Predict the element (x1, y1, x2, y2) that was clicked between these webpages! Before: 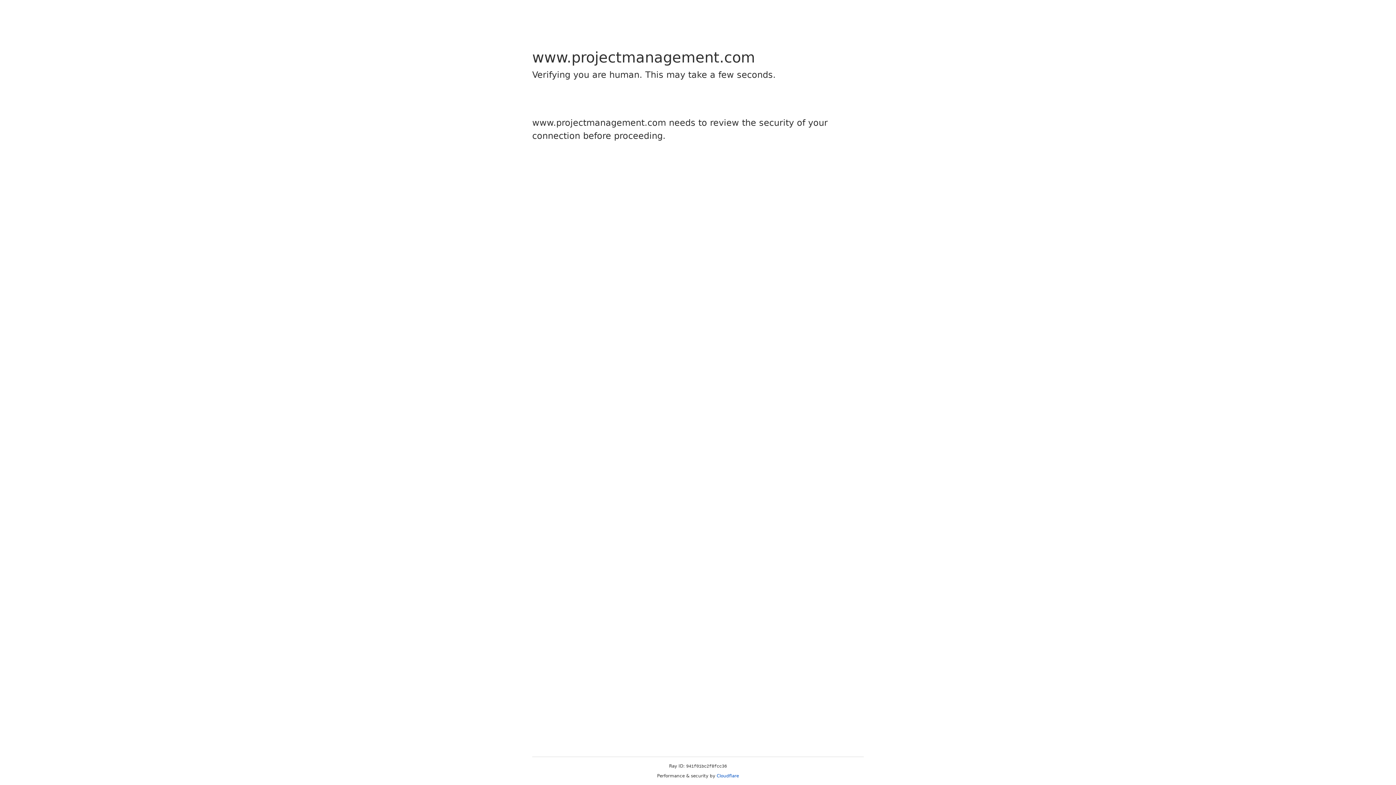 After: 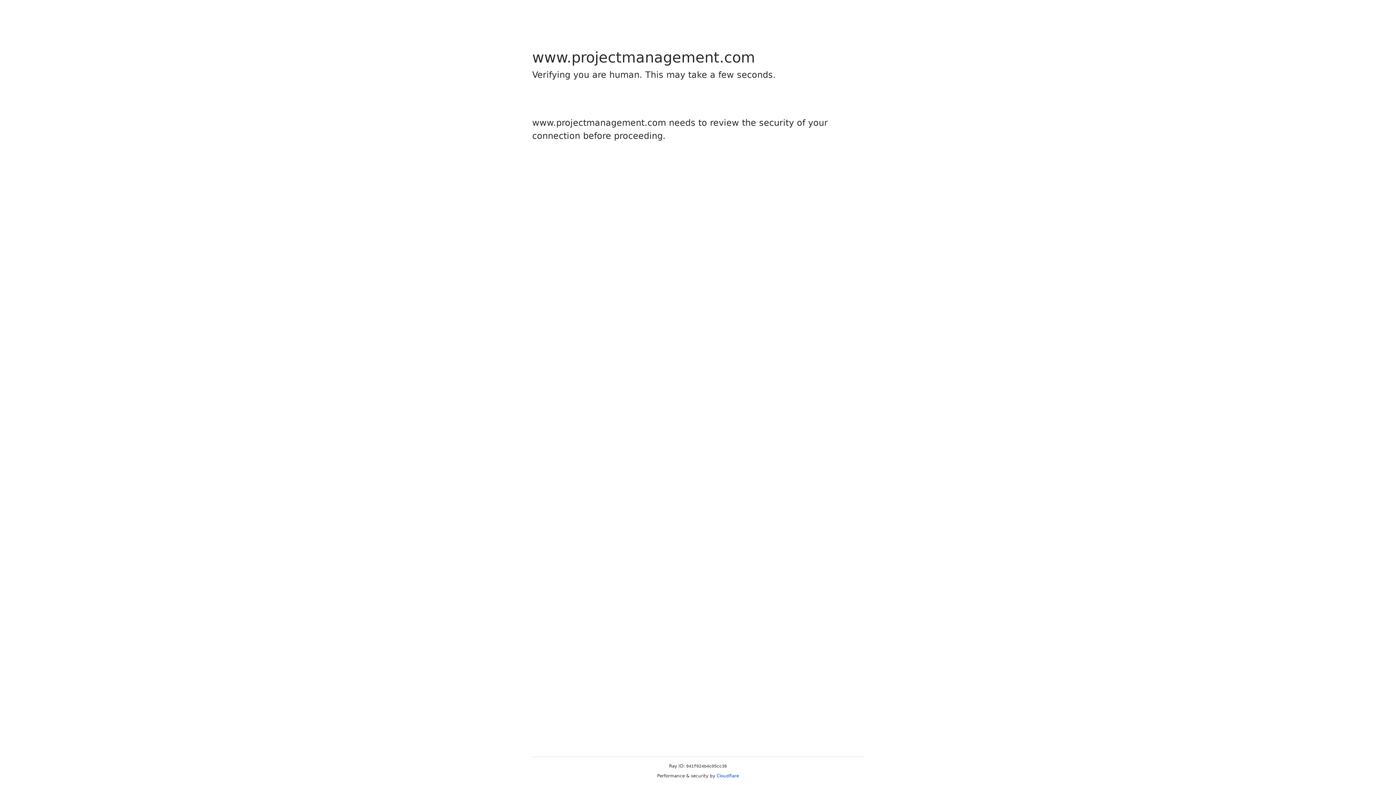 Action: bbox: (716, 773, 739, 778) label: Cloudflare